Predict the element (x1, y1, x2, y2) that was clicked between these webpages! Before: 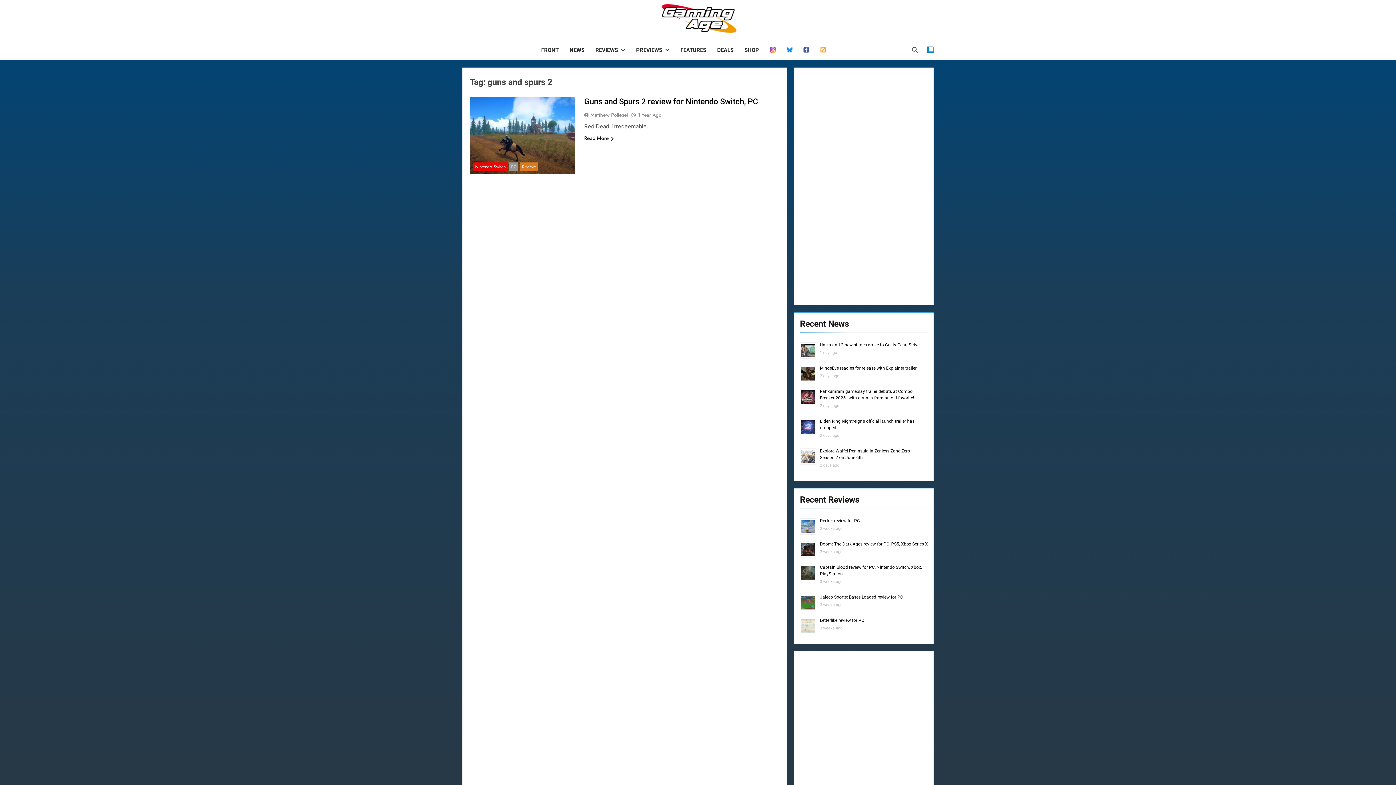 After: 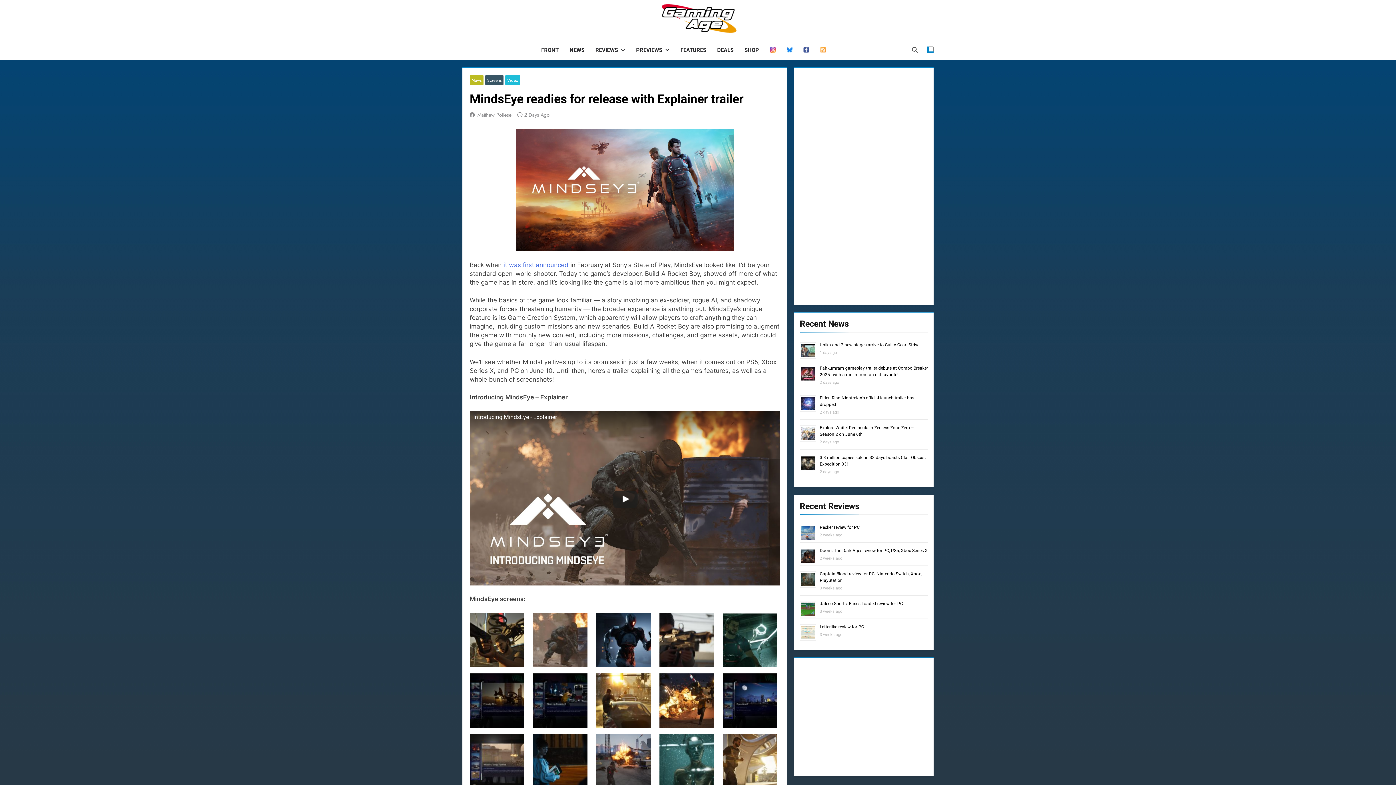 Action: bbox: (820, 365, 916, 371) label: MindsEye readies for release with Explainer trailer